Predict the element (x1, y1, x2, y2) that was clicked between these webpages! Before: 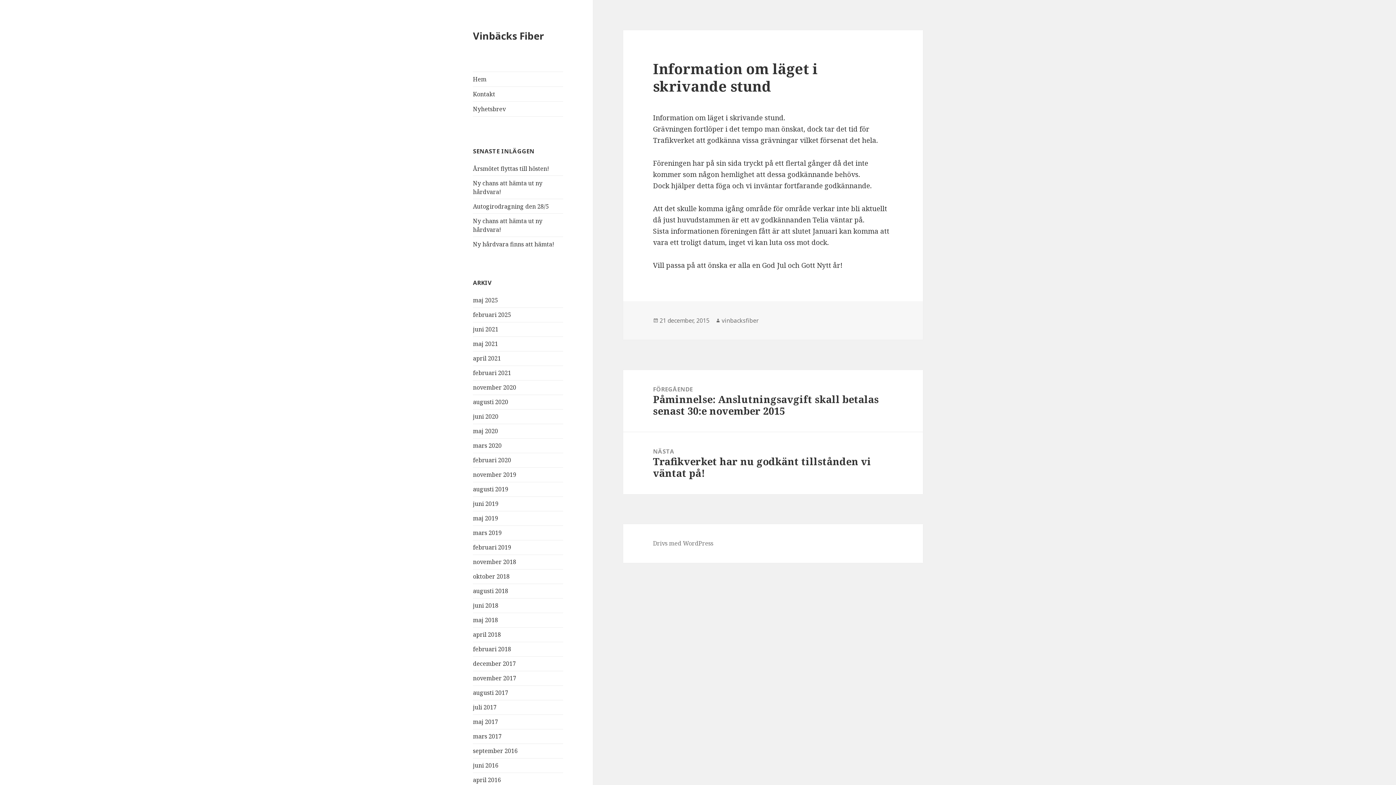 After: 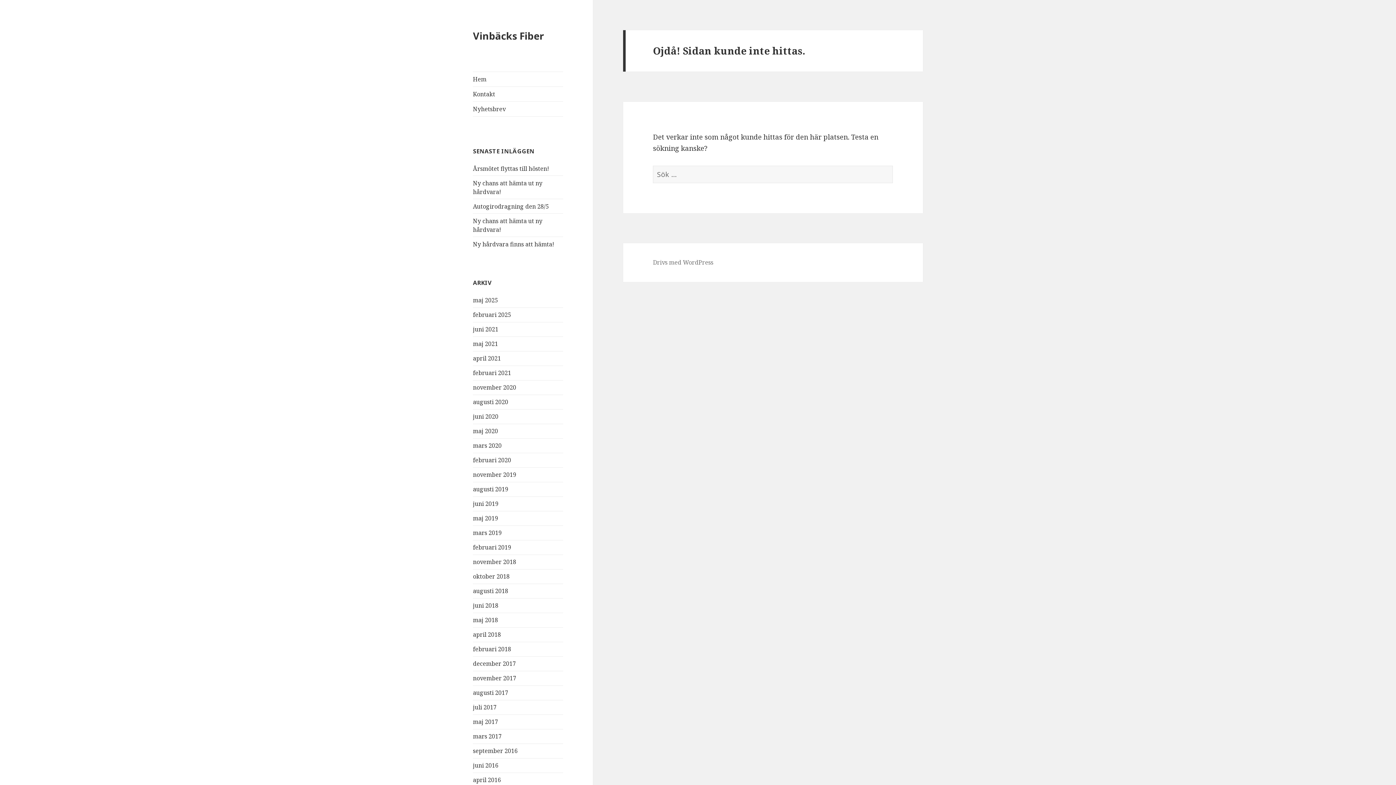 Action: bbox: (473, 310, 511, 318) label: februari 2025